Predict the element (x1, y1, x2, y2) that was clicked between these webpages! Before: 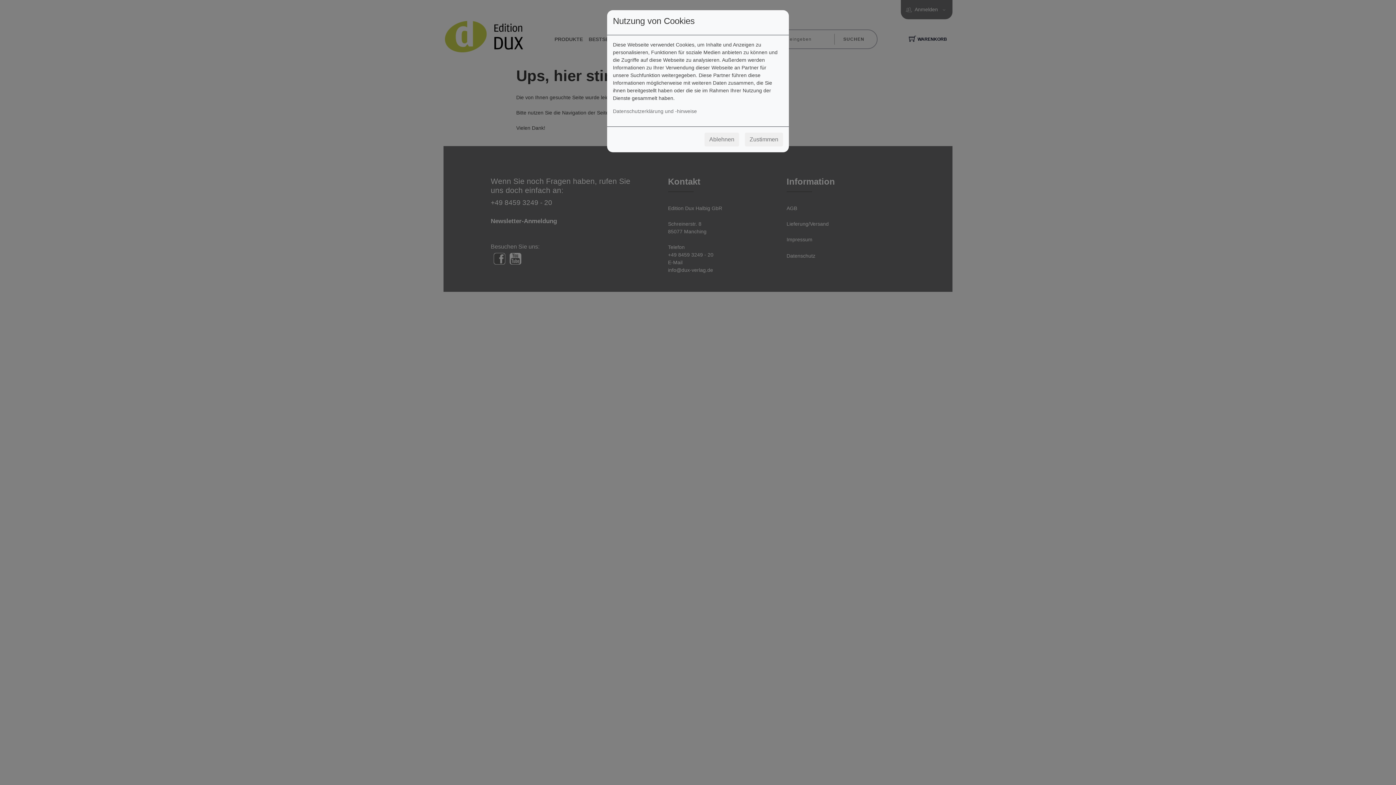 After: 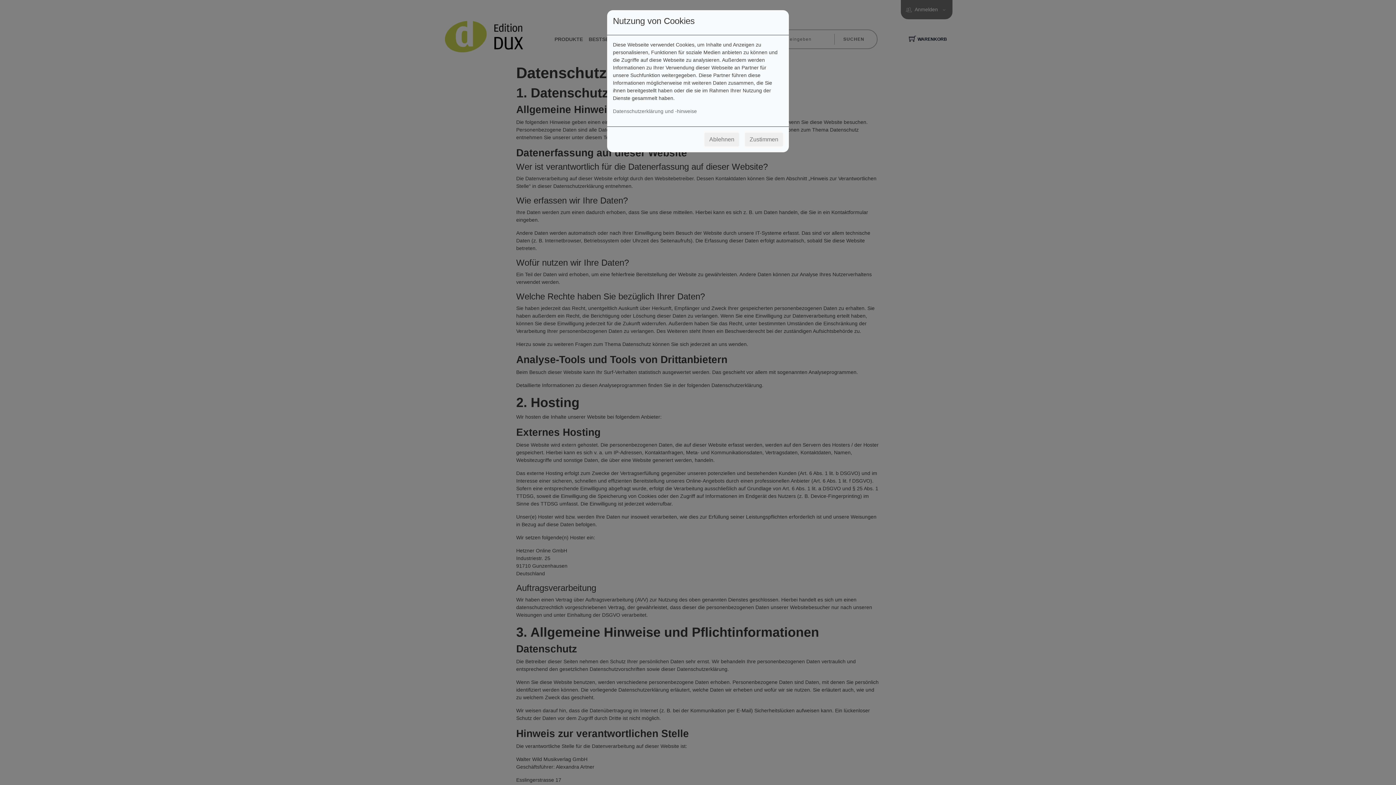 Action: label: Datenschutzerklärung und -hinweise bbox: (613, 108, 697, 114)